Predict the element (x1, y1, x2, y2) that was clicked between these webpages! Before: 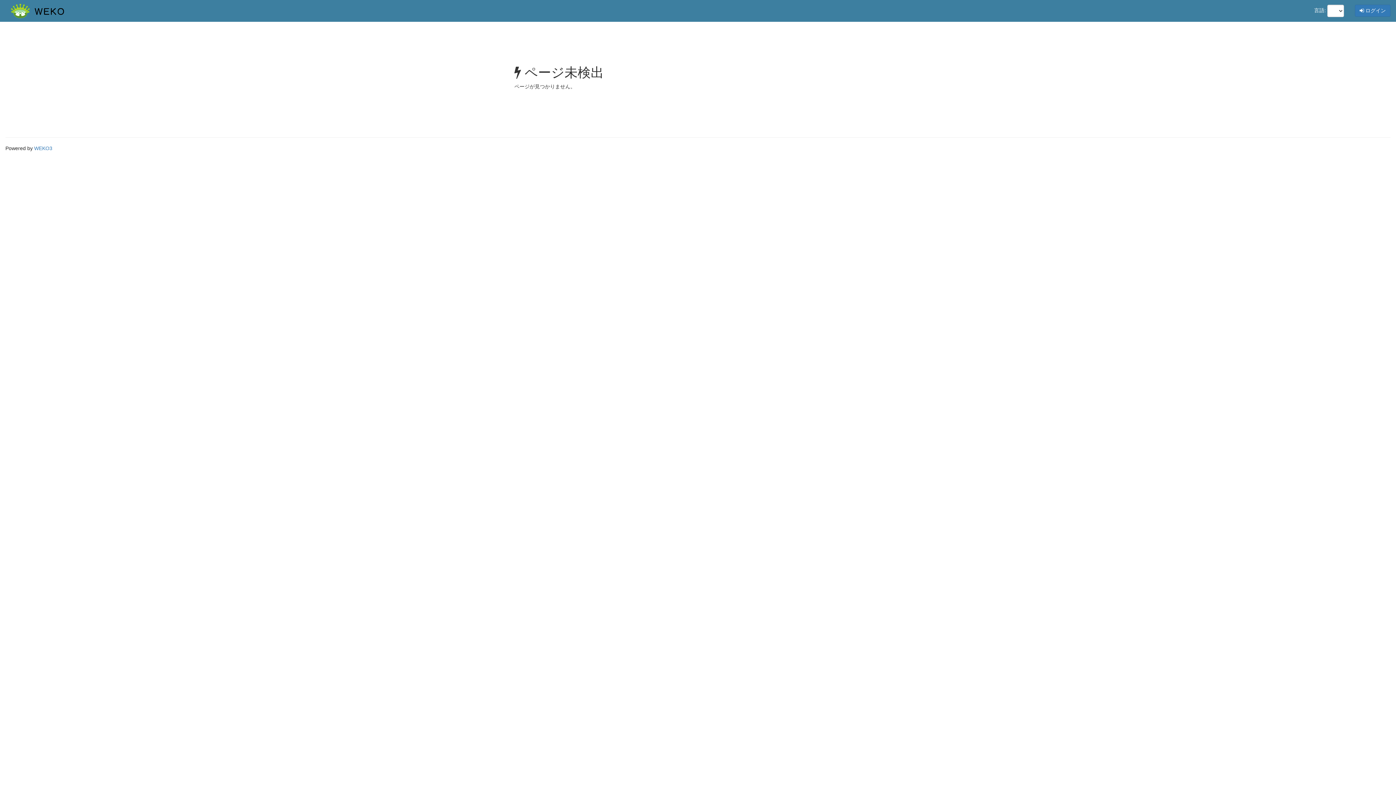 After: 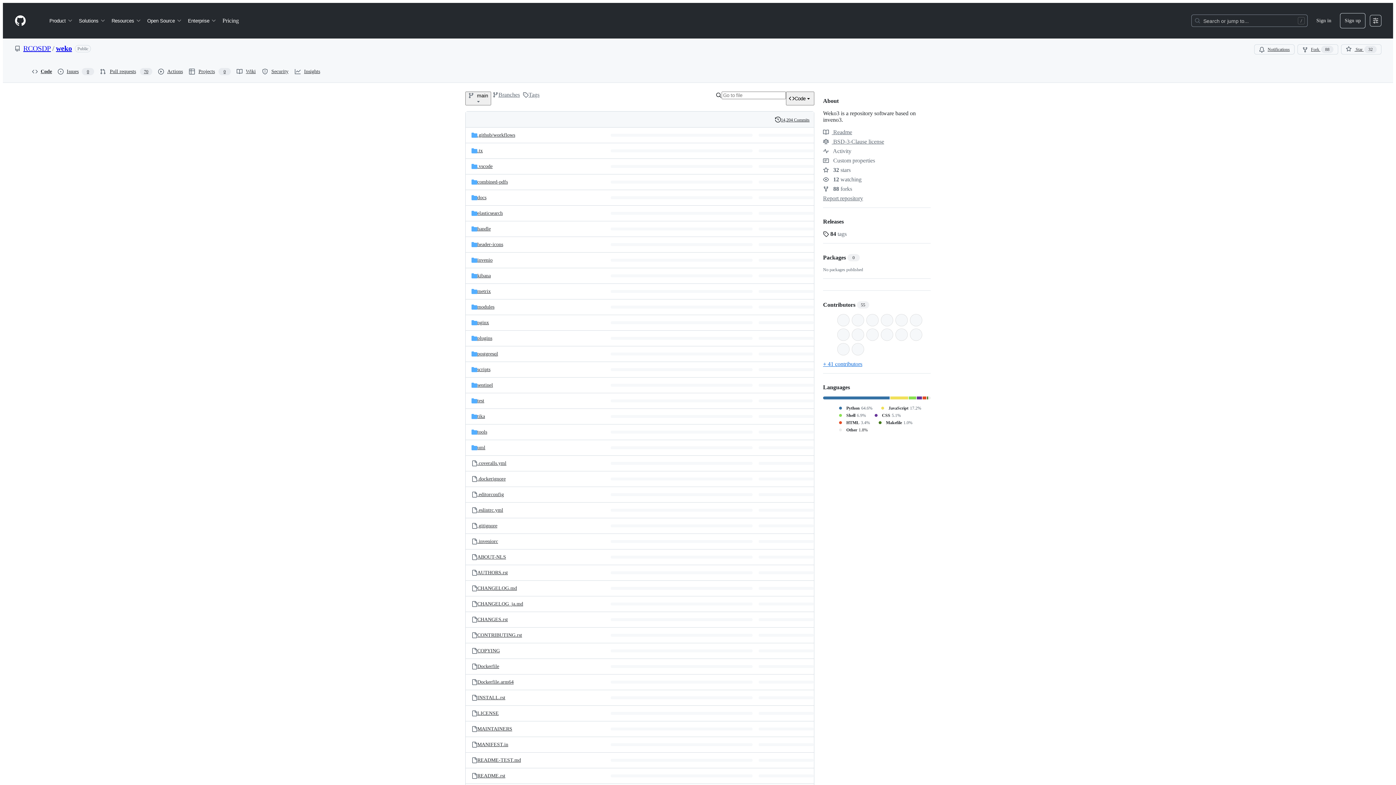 Action: bbox: (34, 145, 52, 151) label: WEKO3